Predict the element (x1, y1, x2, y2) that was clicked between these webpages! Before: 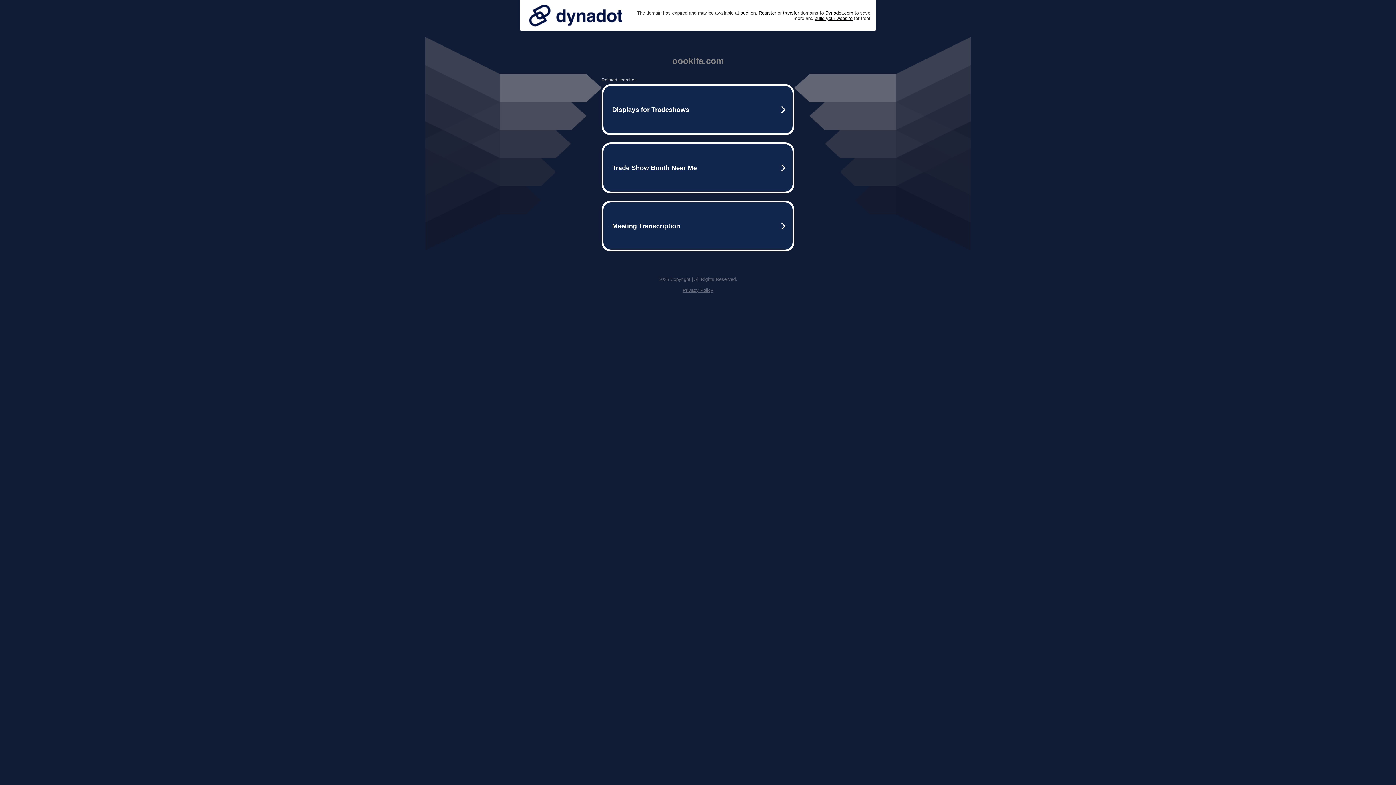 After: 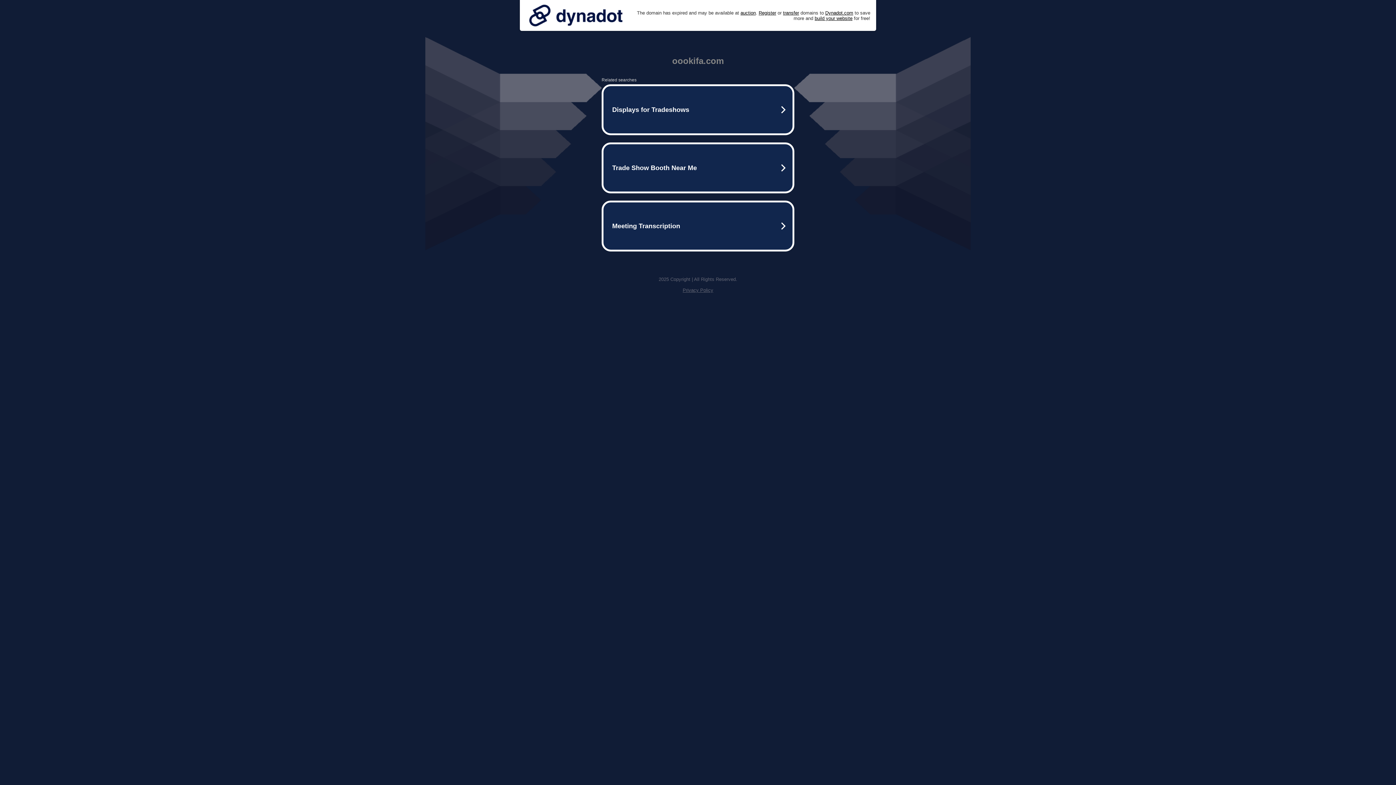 Action: label: Privacy Policy bbox: (682, 287, 713, 293)